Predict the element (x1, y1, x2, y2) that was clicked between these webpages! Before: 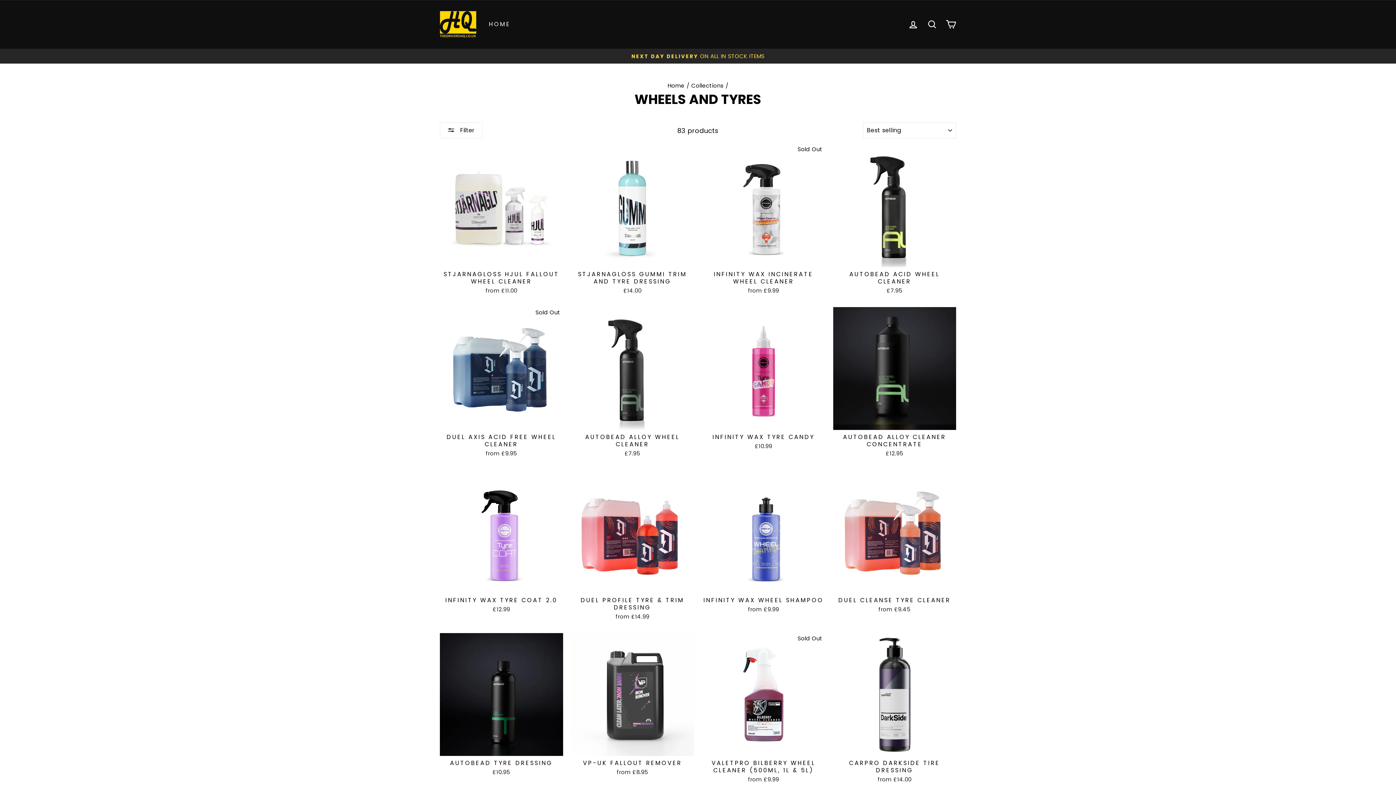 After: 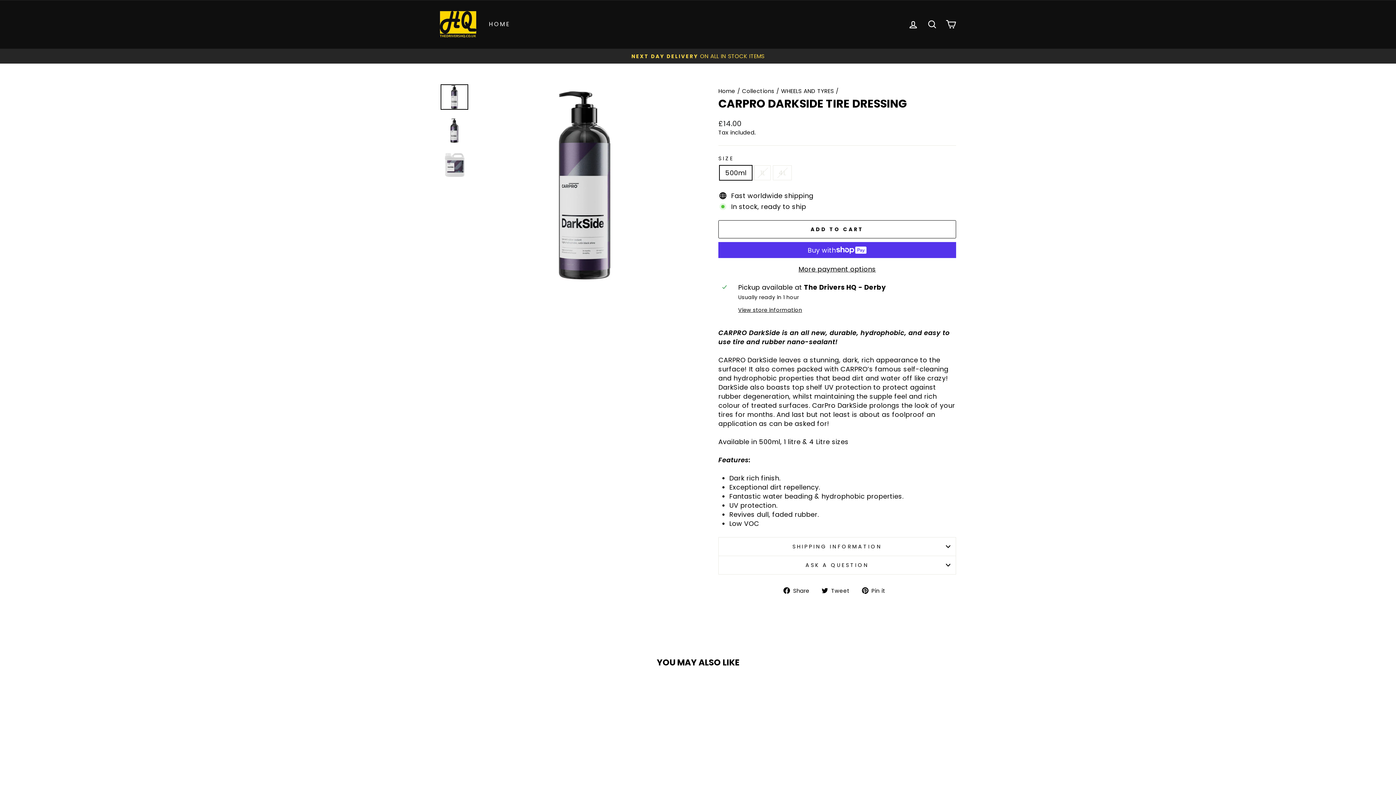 Action: bbox: (833, 756, 956, 785) label: CARPRO DARKSIDE TIRE DRESSING
from £14.00